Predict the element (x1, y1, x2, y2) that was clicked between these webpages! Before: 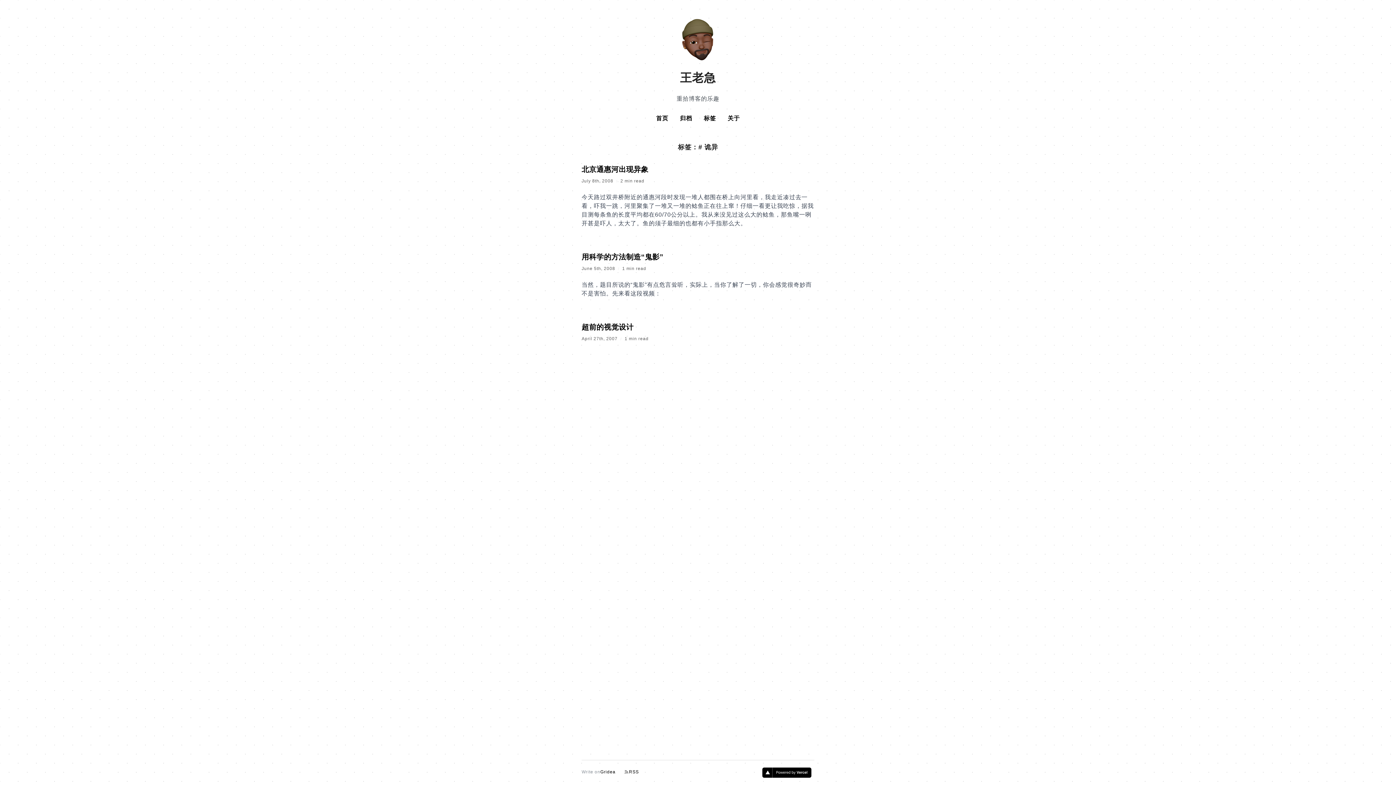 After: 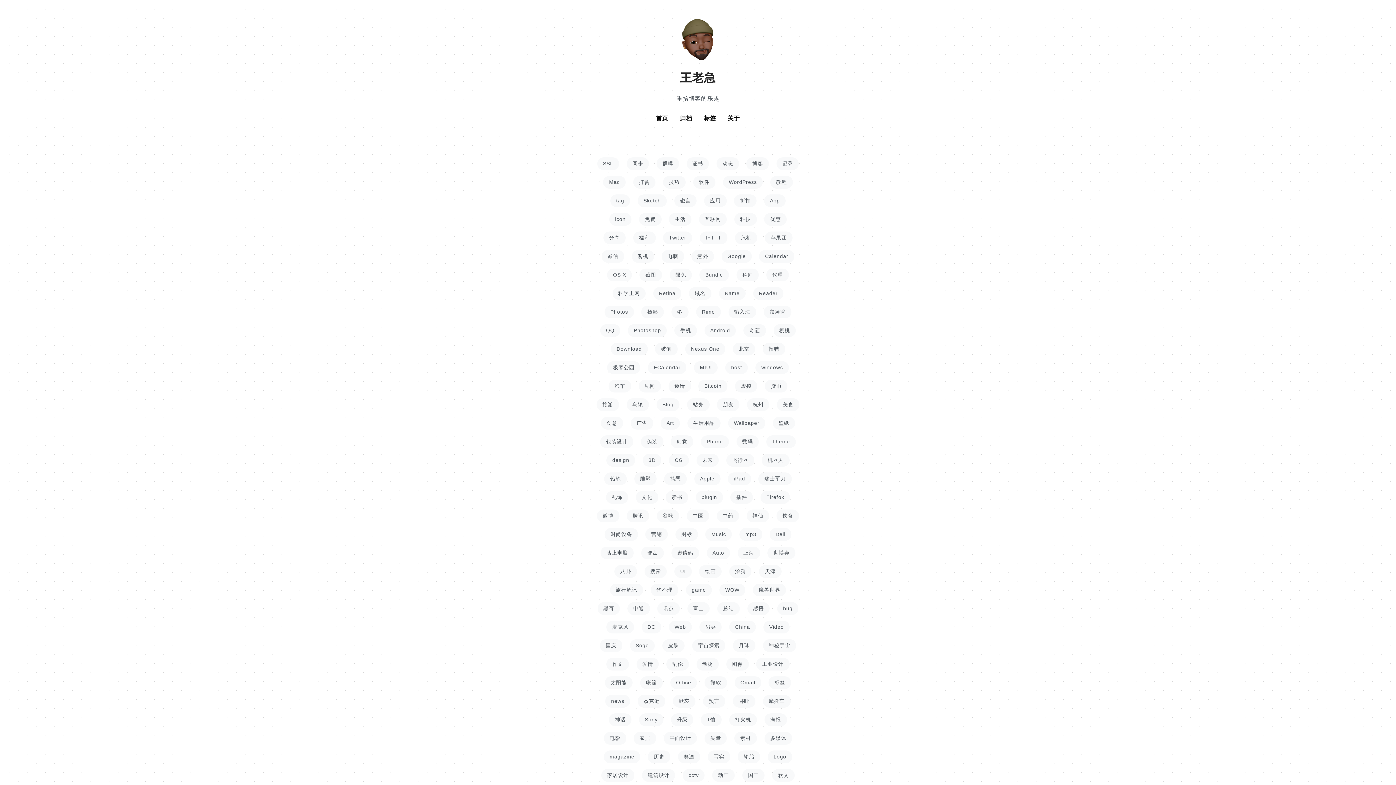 Action: bbox: (698, 111, 722, 125) label: 标签